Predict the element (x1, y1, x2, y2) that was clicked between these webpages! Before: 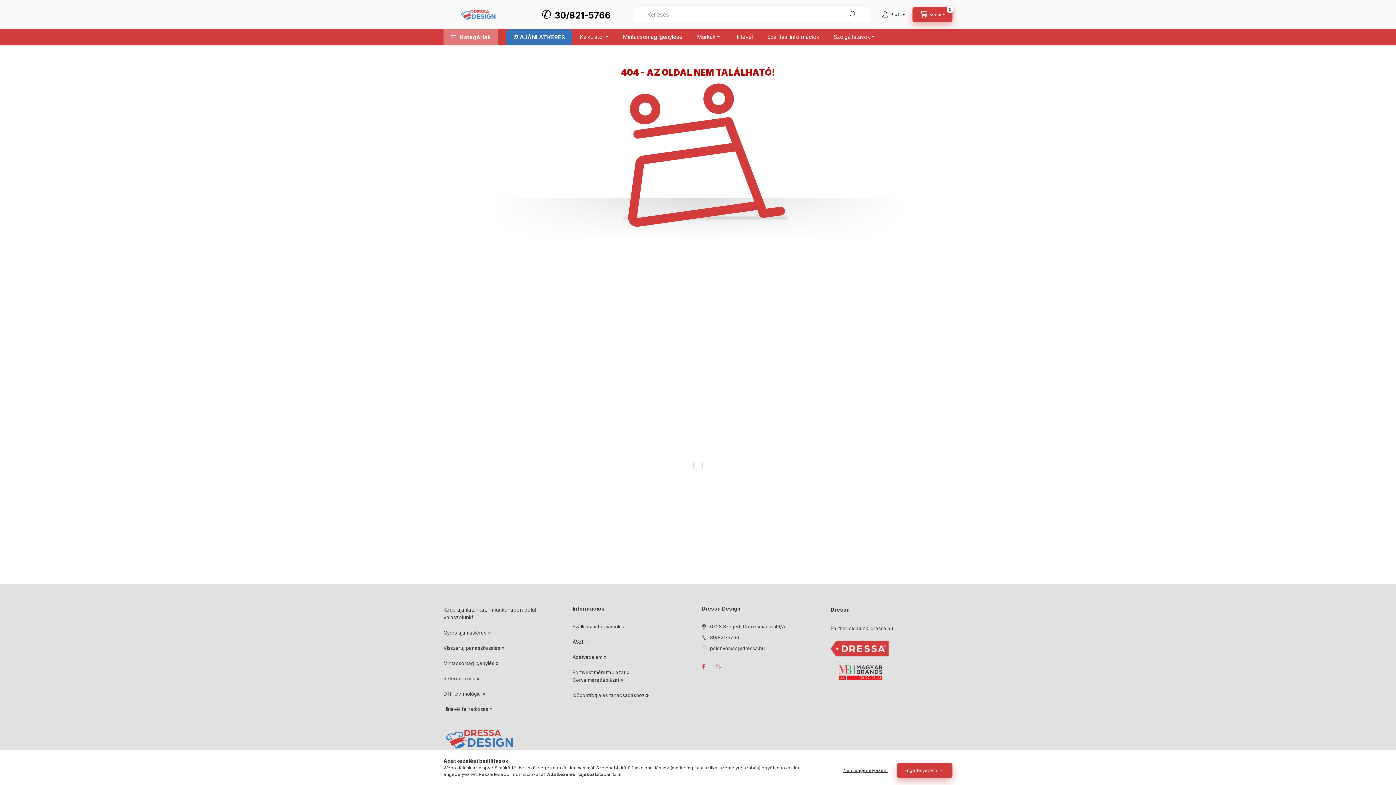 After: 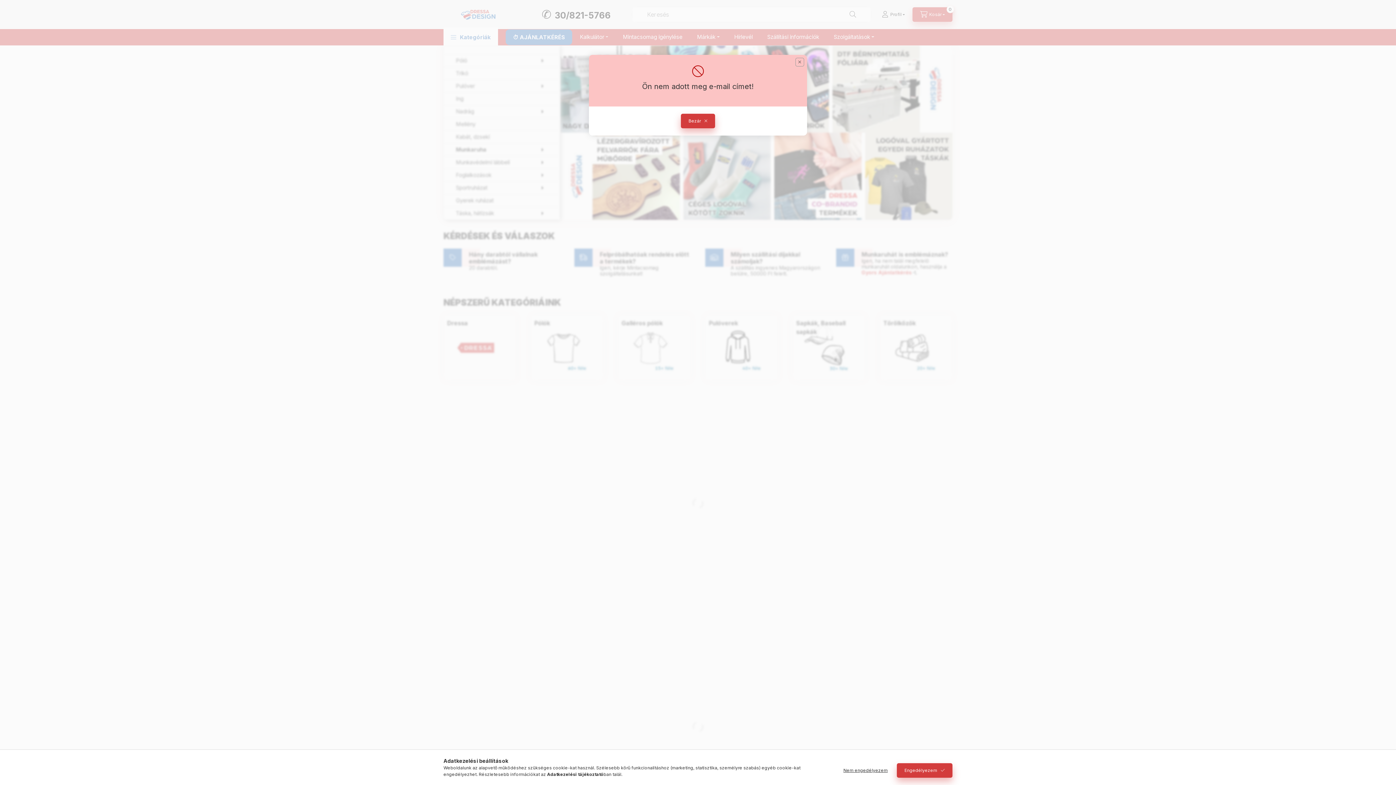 Action: label: Hírlevél feliratkozás » bbox: (443, 706, 492, 713)